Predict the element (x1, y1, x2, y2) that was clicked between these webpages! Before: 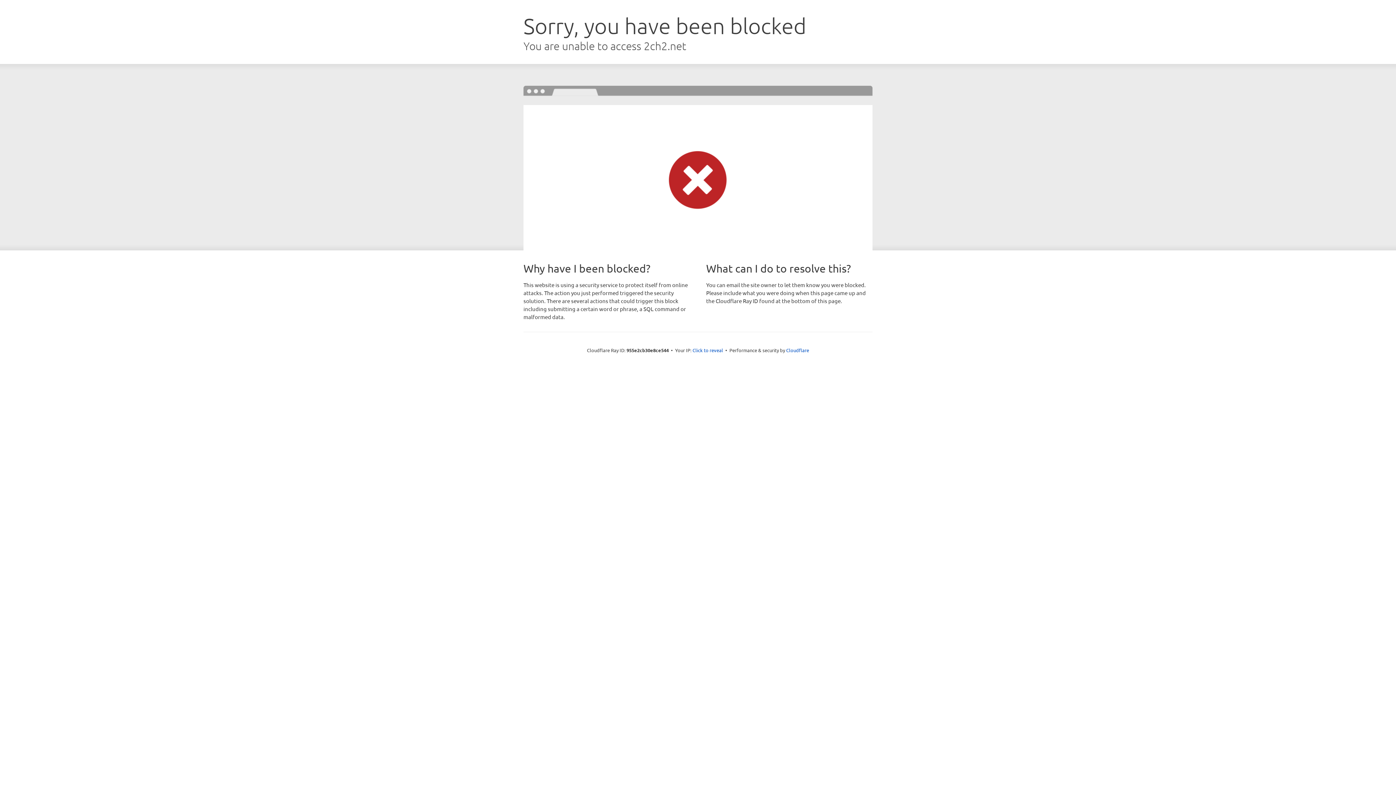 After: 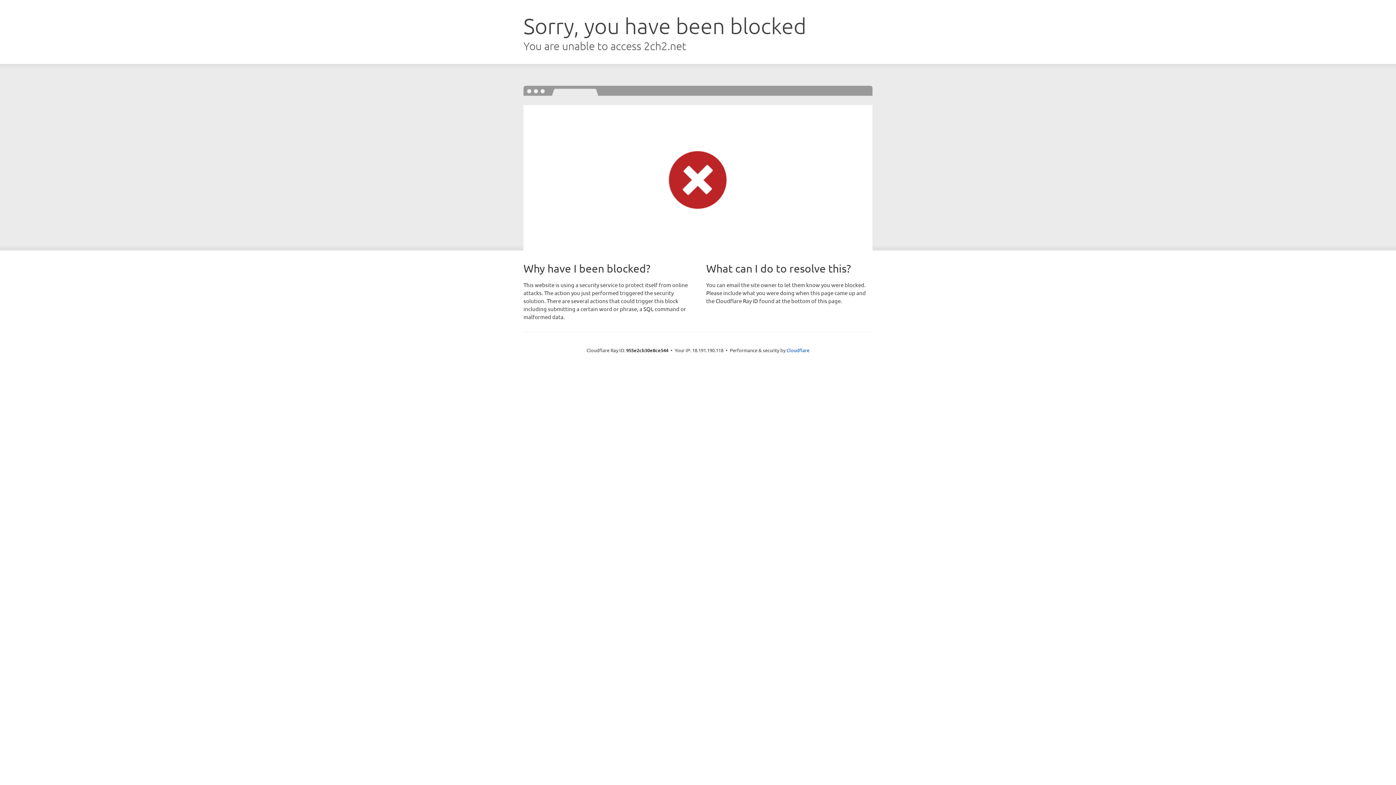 Action: bbox: (692, 346, 723, 353) label: Click to reveal